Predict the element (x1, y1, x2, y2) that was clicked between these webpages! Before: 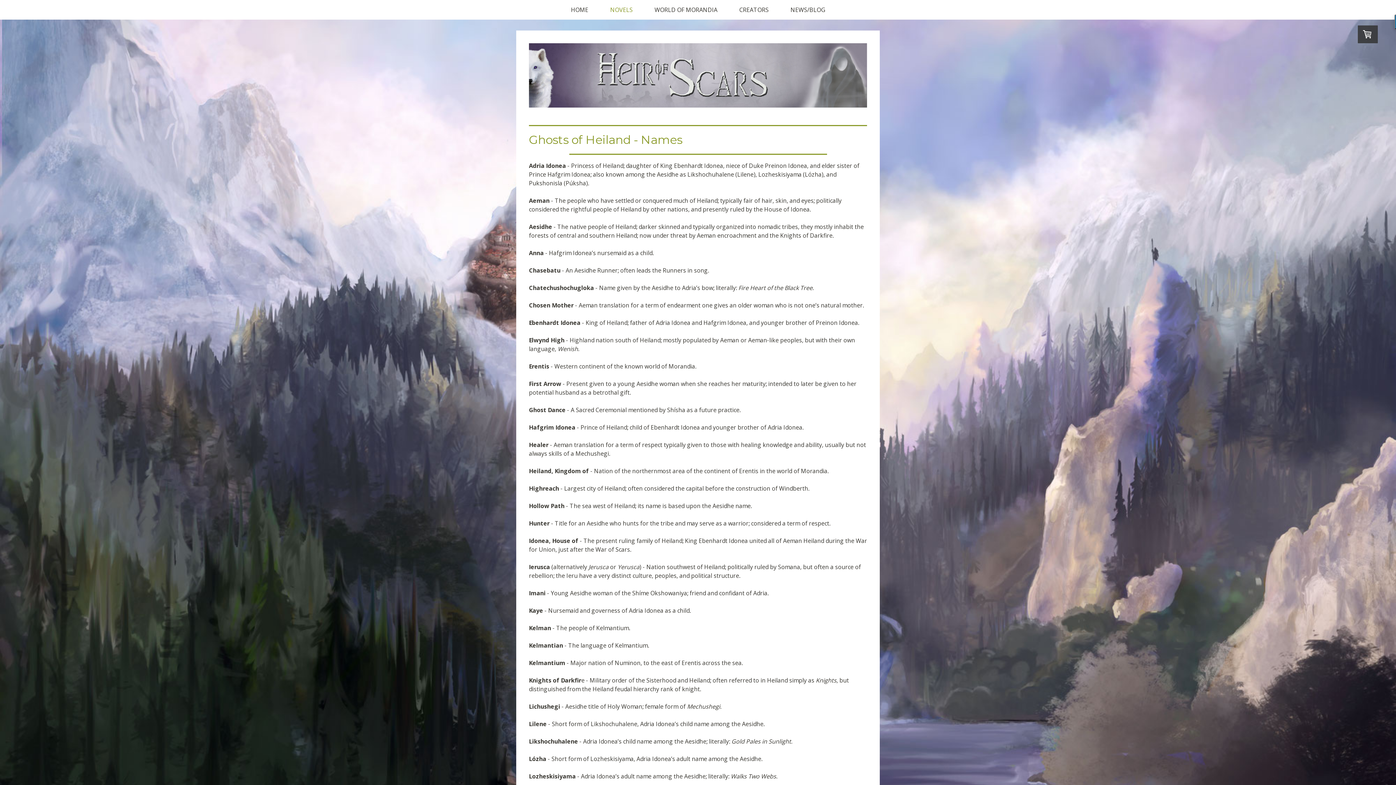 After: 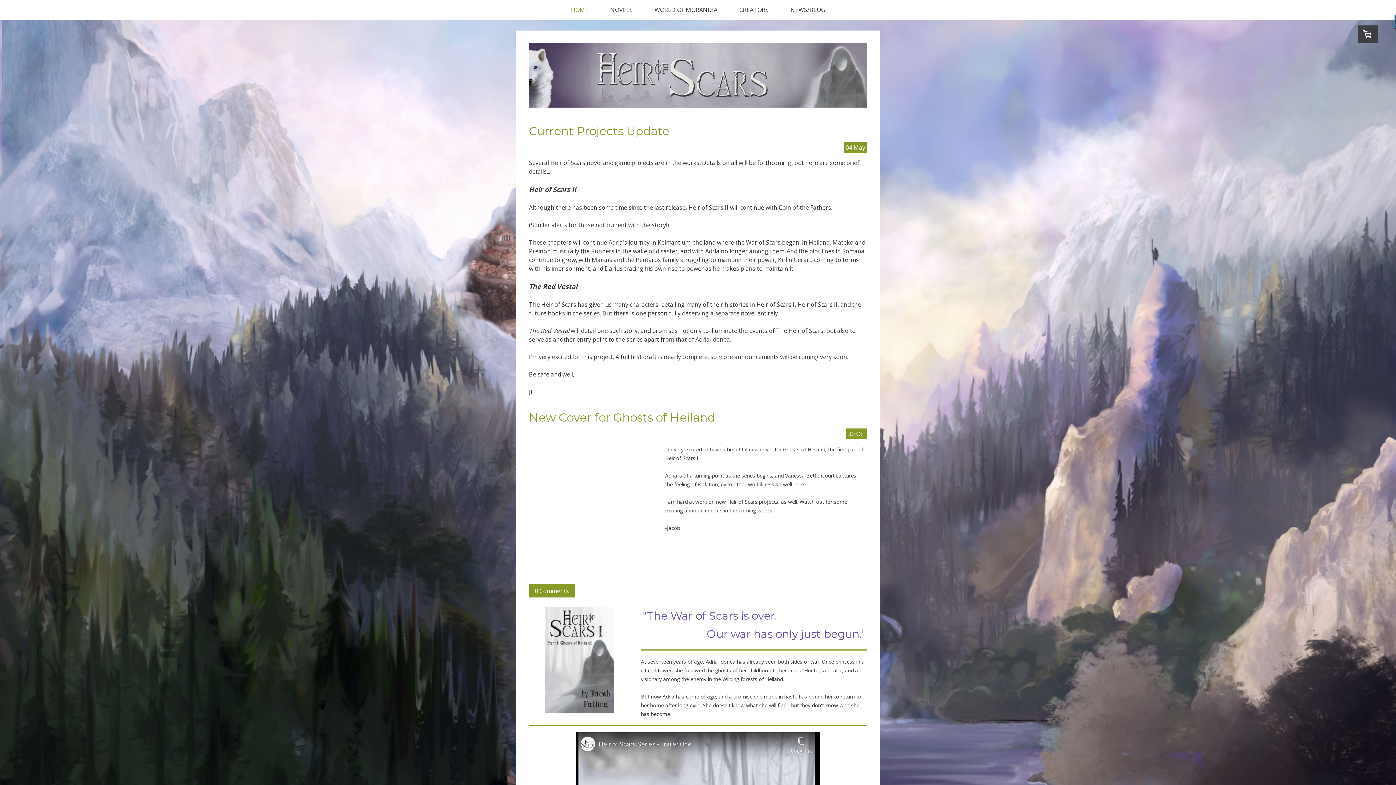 Action: bbox: (560, 0, 599, 19) label: HOME